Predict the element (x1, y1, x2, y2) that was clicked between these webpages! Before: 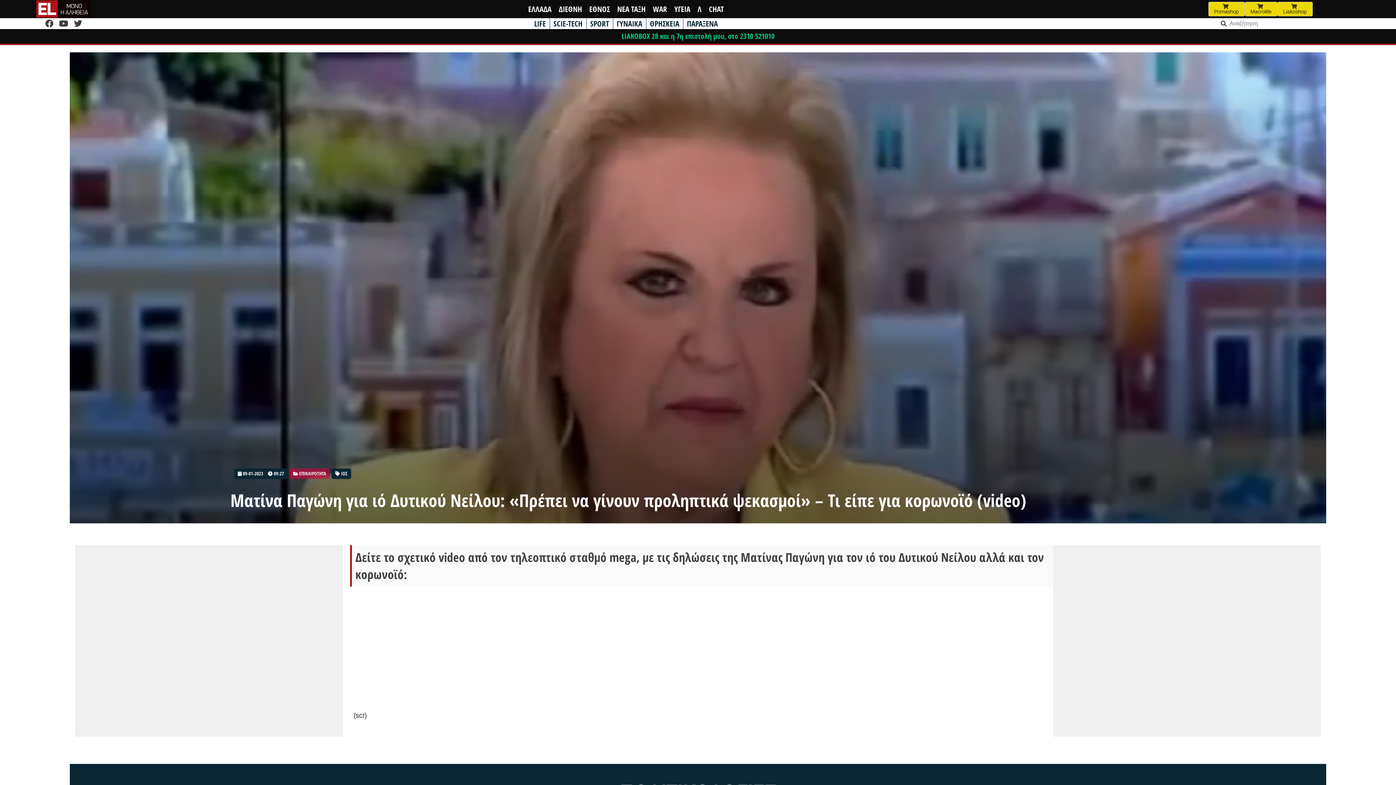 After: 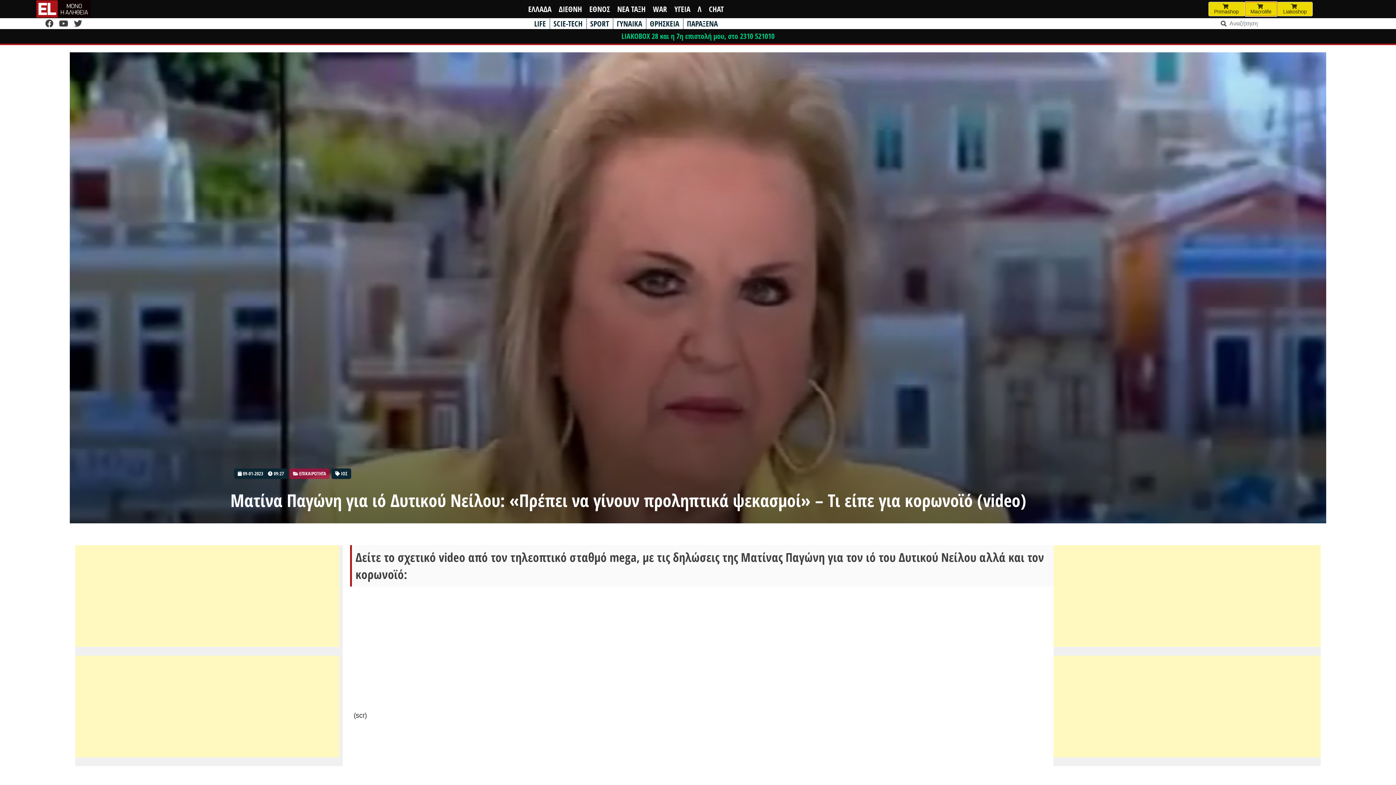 Action: label: 
Macrolife bbox: (1244, 1, 1277, 16)